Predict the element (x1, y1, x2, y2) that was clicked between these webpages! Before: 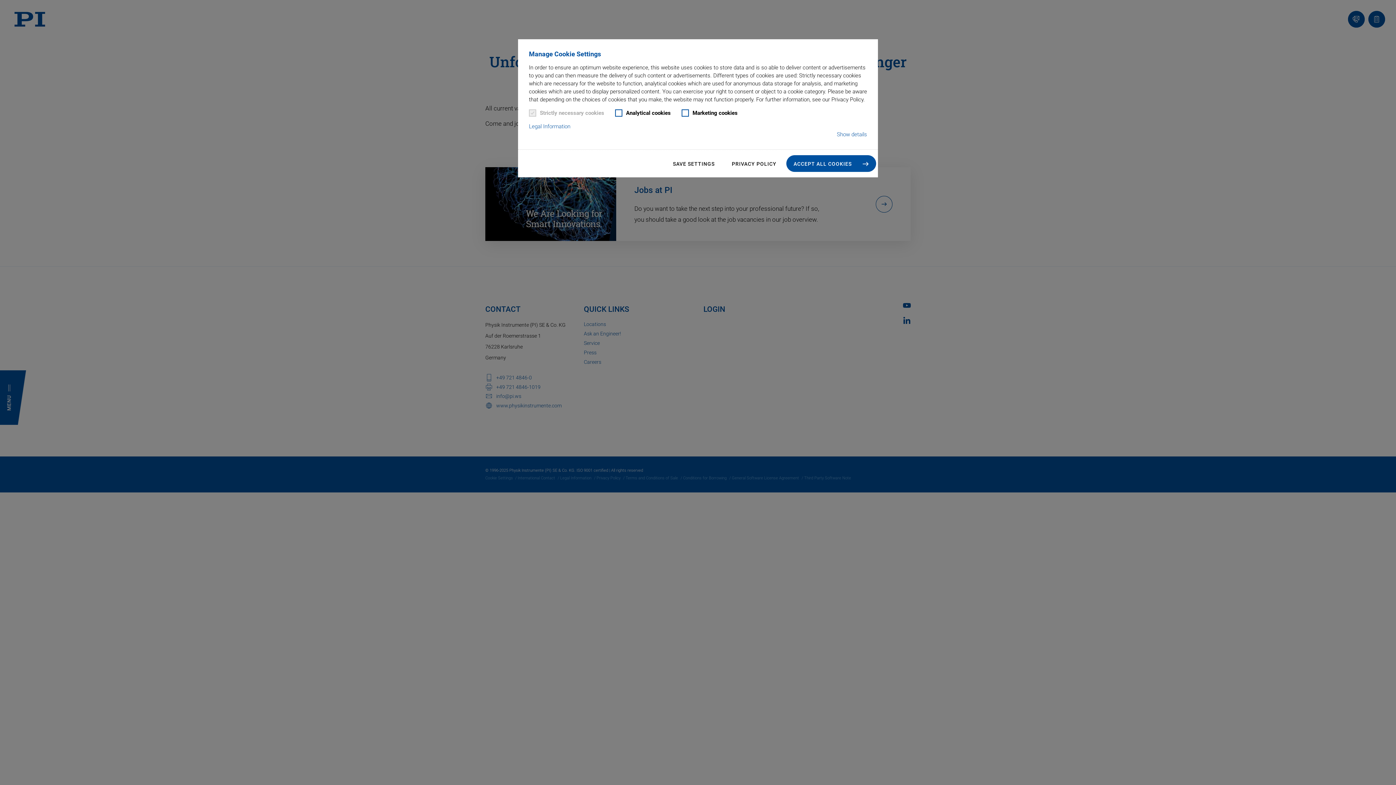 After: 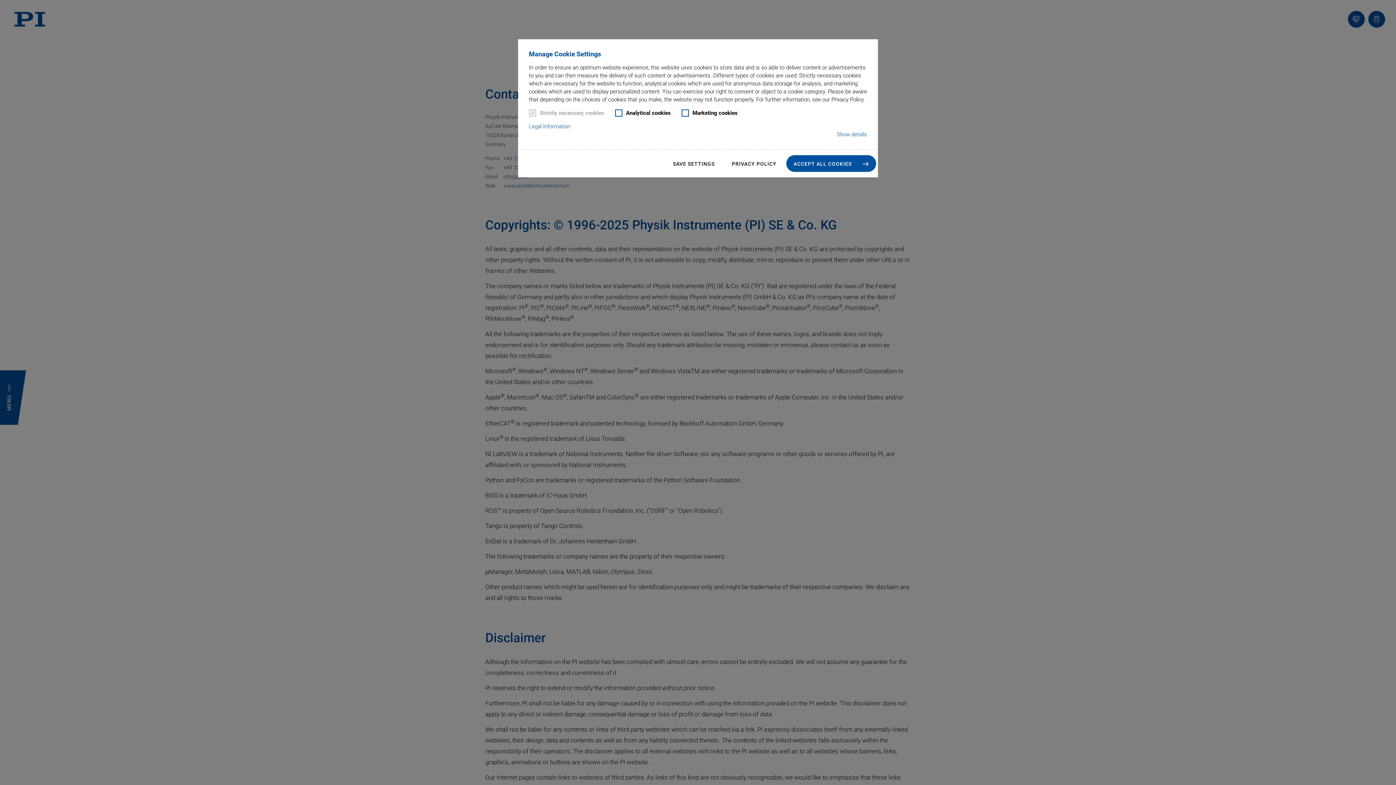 Action: bbox: (529, 122, 570, 130) label: Legal Information